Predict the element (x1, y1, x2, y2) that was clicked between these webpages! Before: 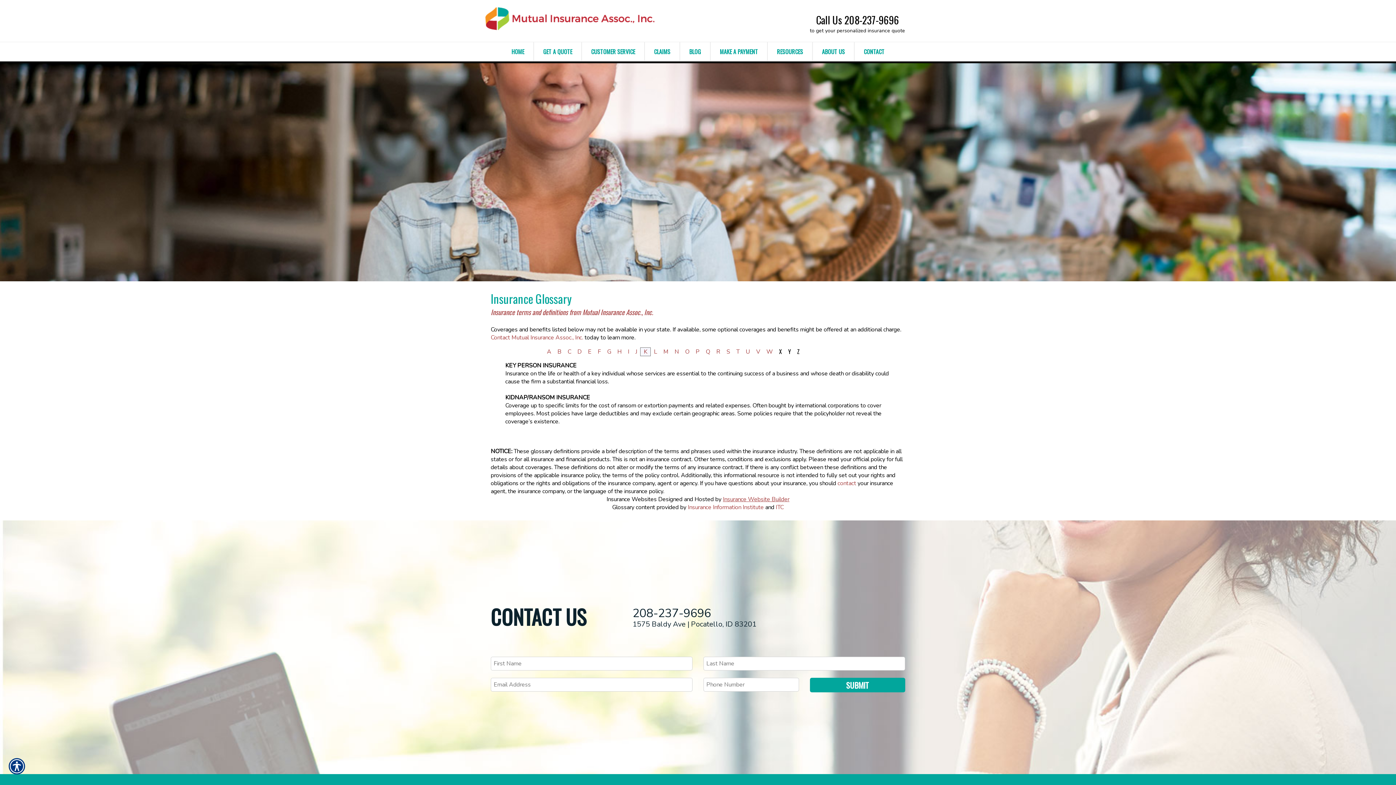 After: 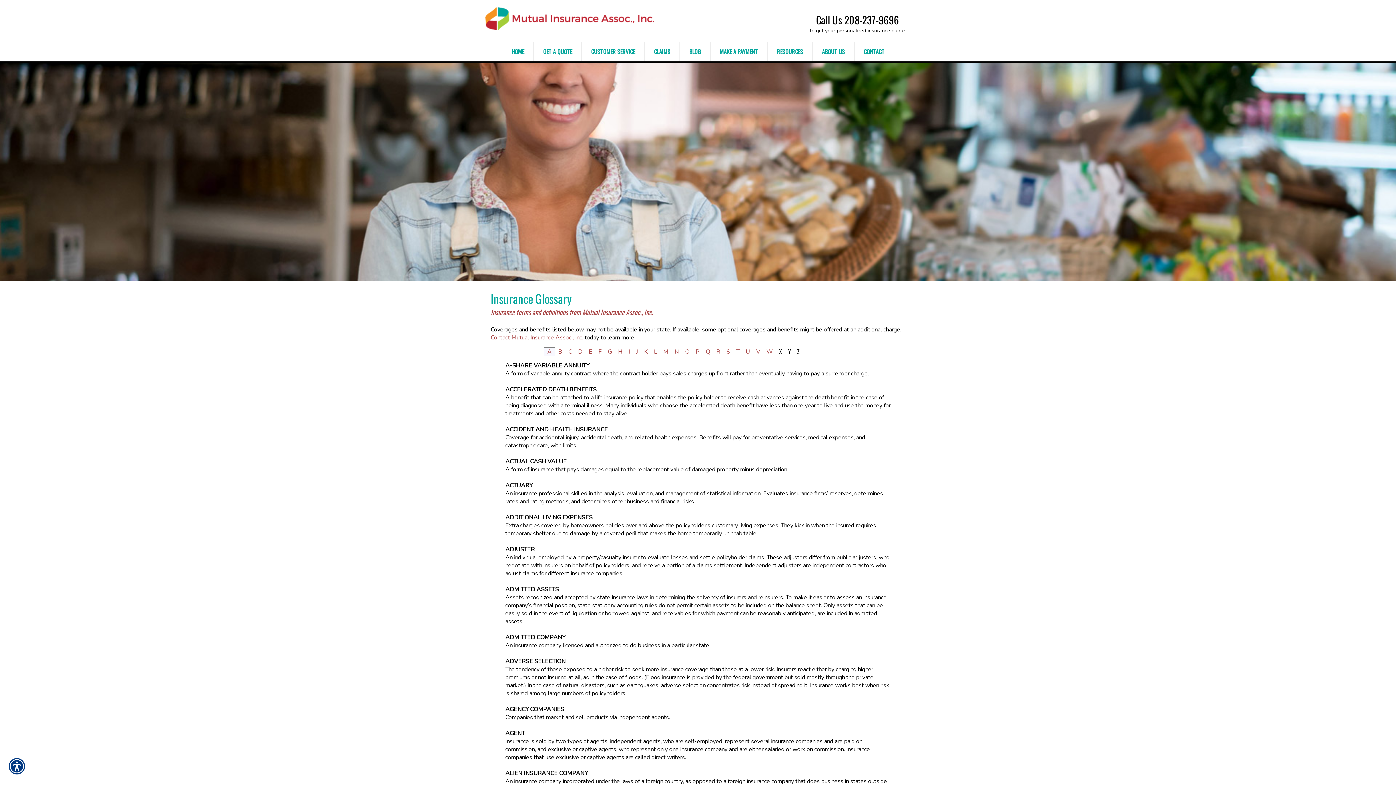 Action: bbox: (547, 348, 551, 356) label: A